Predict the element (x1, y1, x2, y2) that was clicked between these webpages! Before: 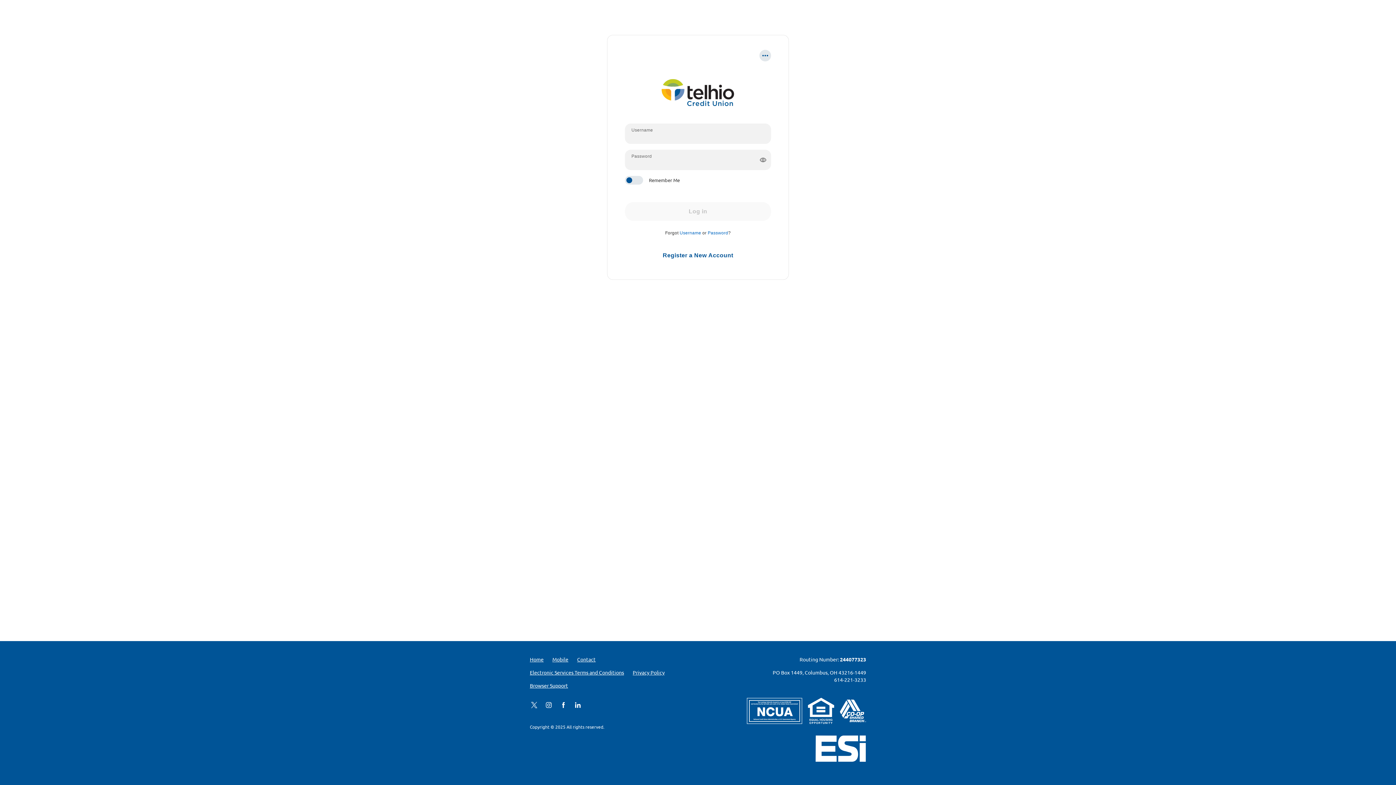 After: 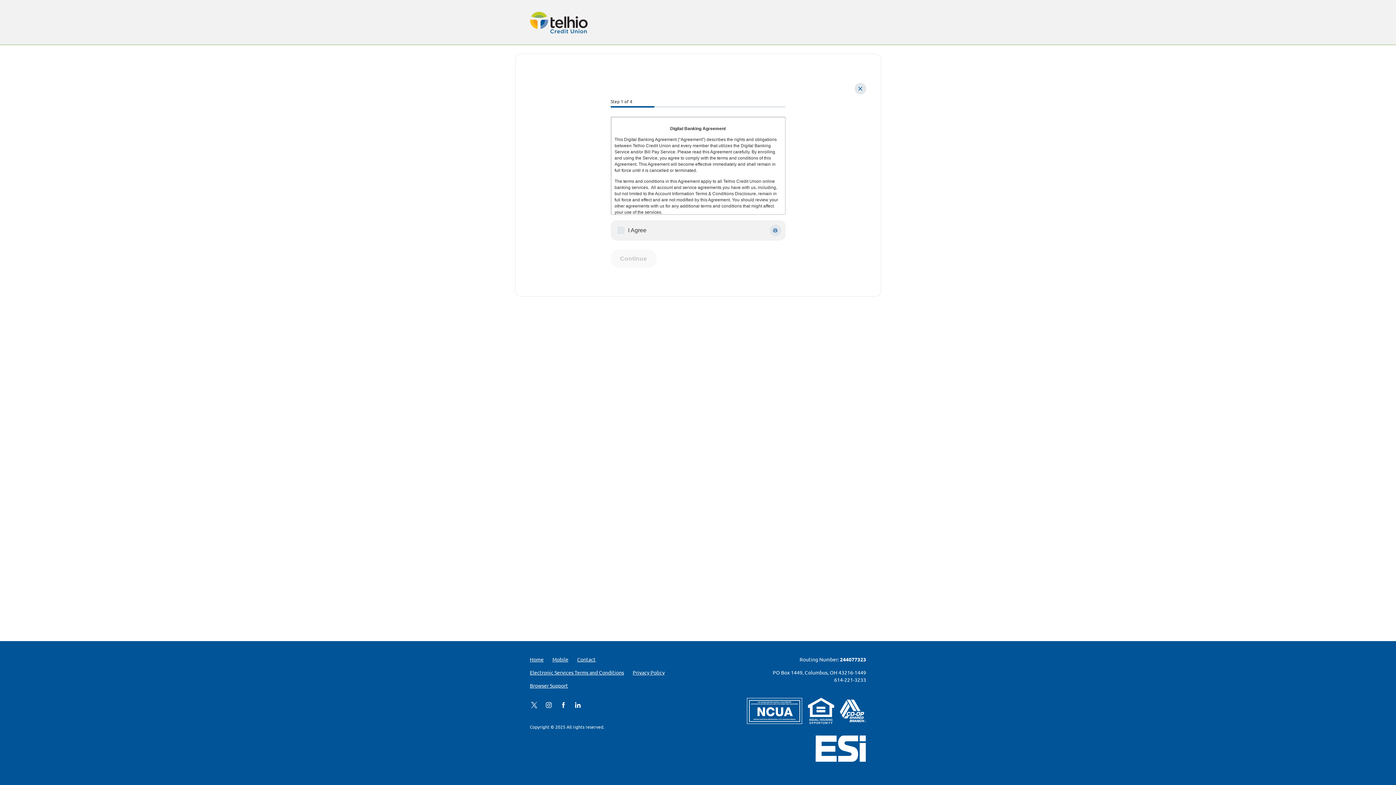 Action: label: Password bbox: (707, 230, 728, 235)